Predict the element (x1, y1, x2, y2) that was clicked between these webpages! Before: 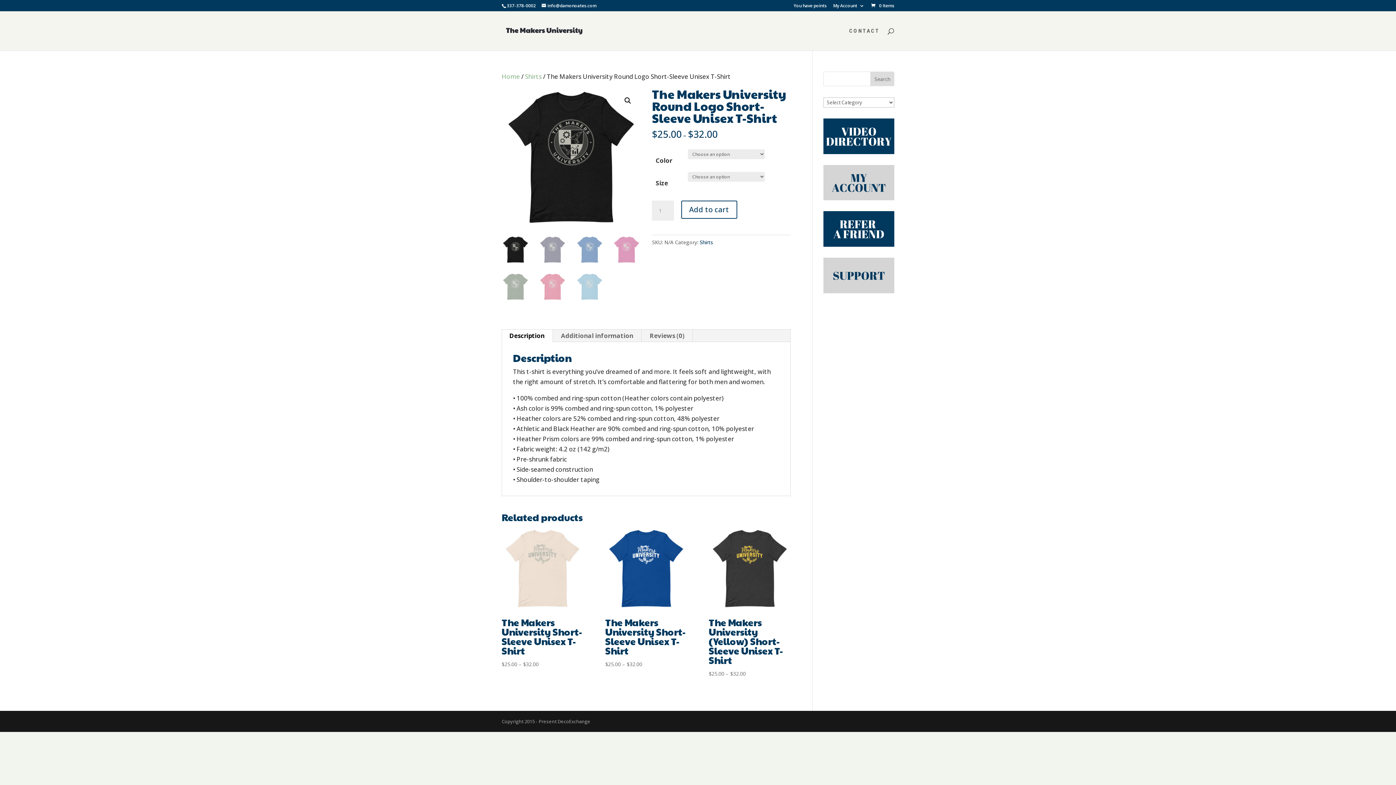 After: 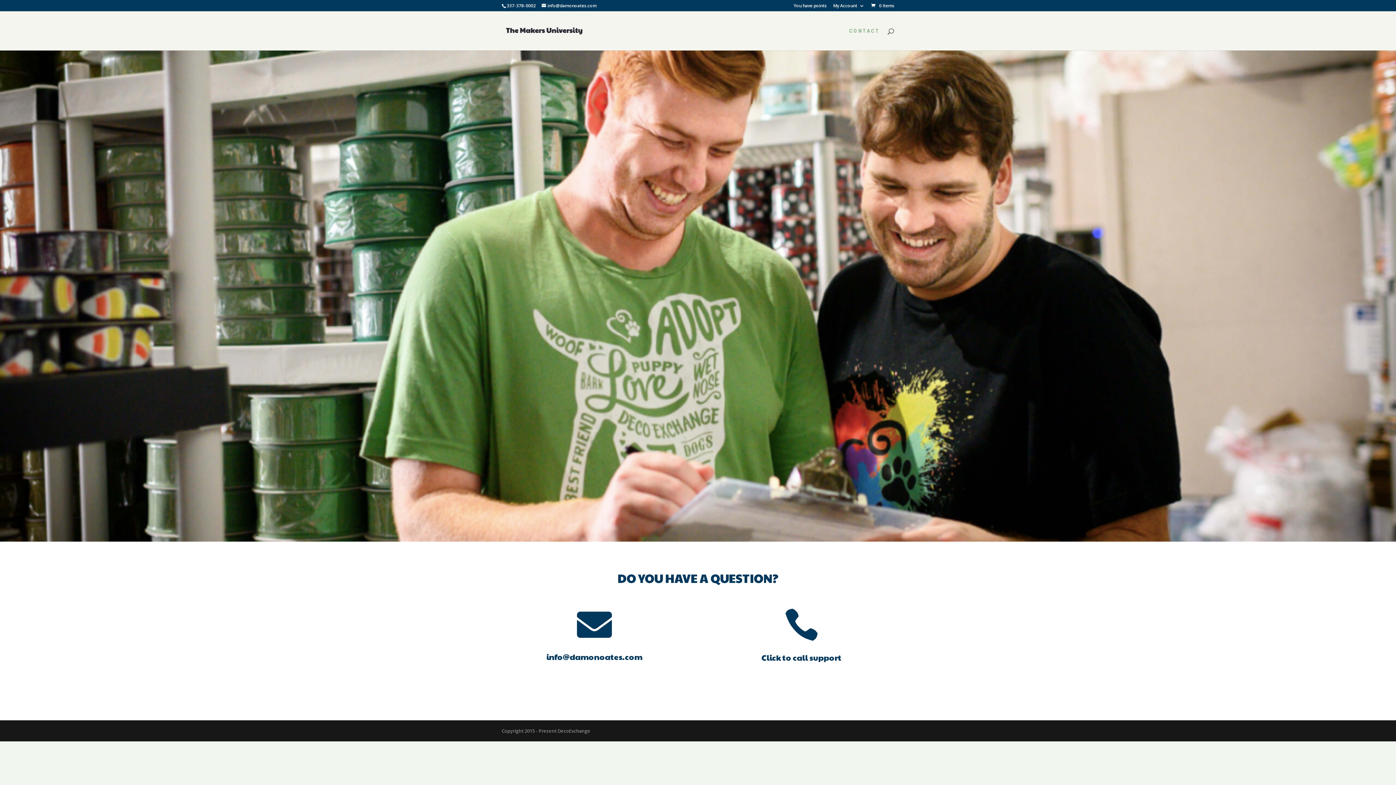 Action: bbox: (823, 283, 894, 292)